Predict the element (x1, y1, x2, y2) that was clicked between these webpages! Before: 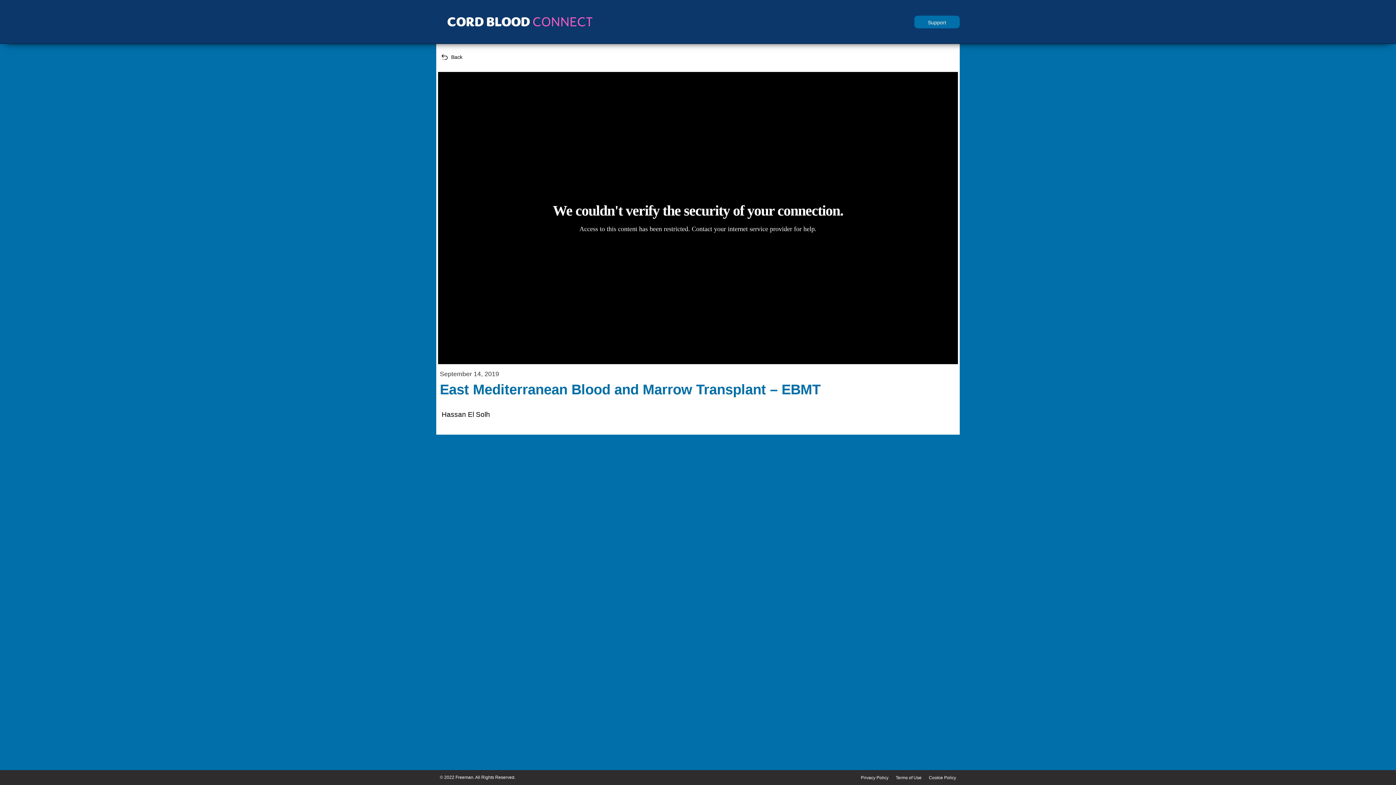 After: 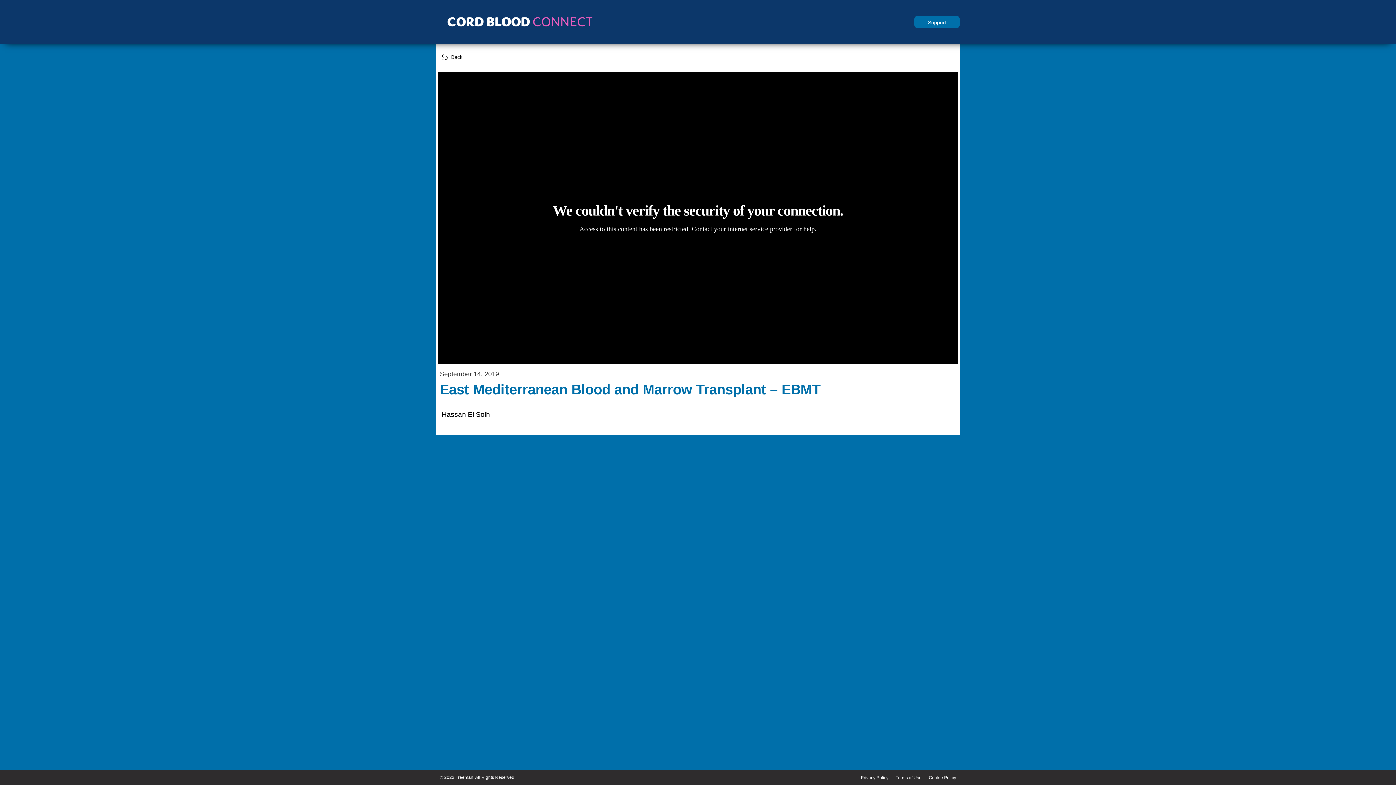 Action: label: Privacy Policy bbox: (861, 774, 888, 781)